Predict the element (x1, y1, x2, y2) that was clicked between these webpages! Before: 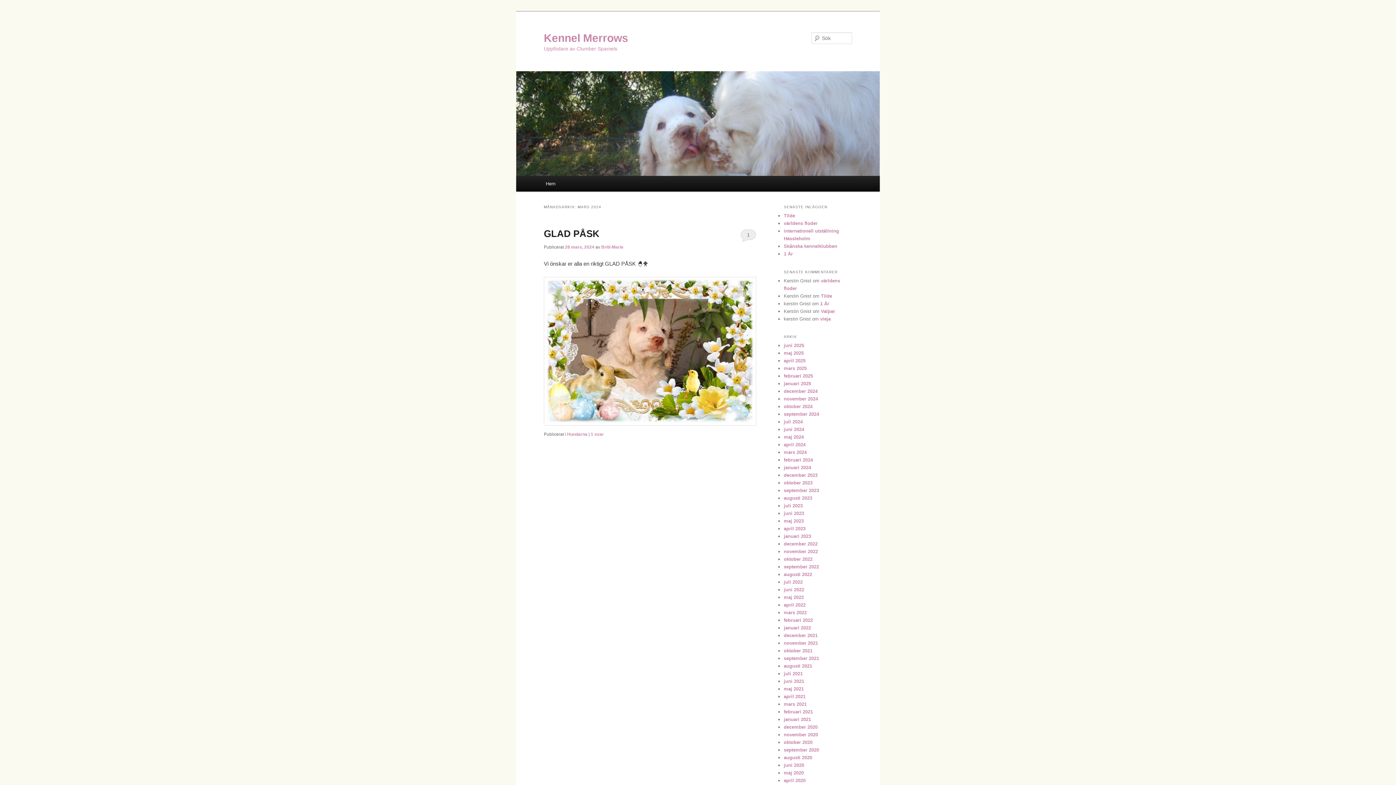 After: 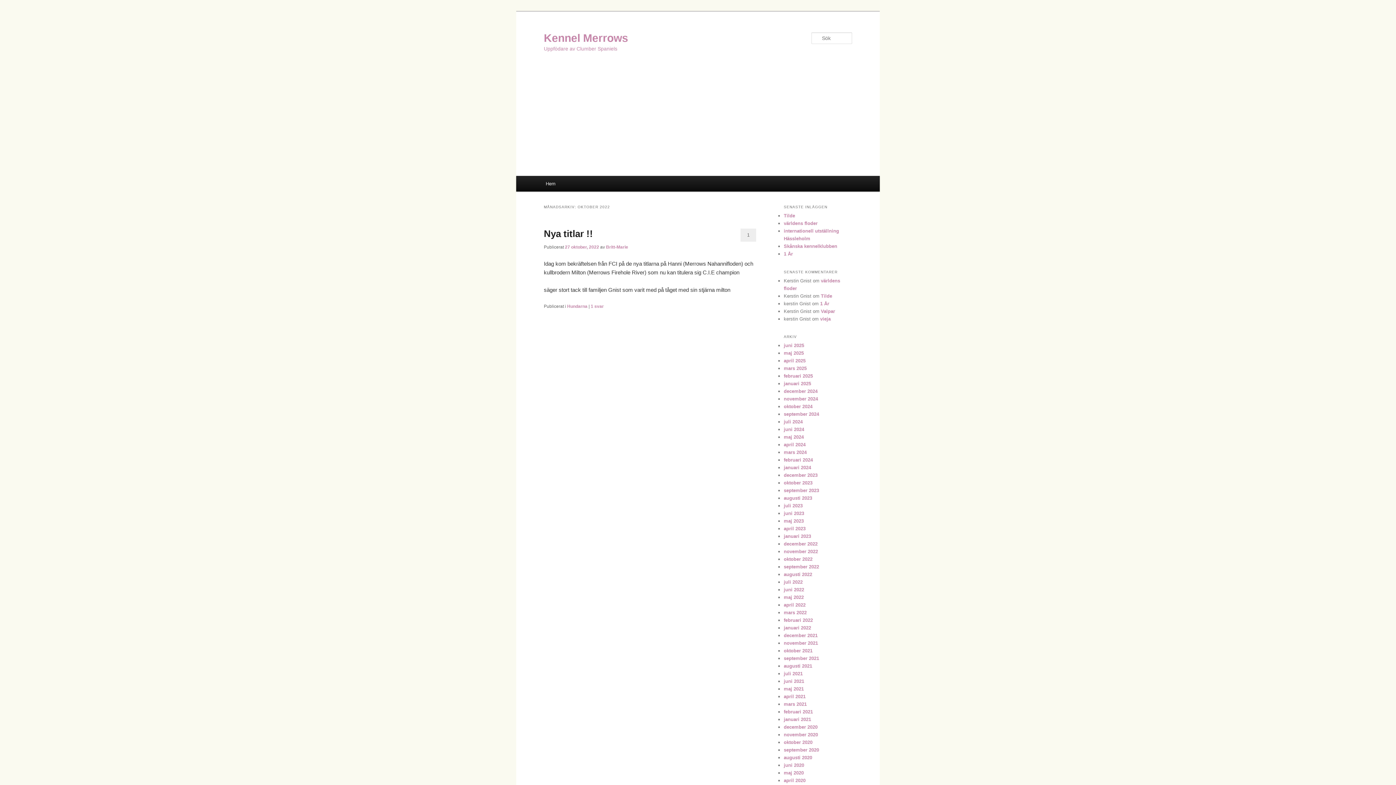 Action: label: oktober 2022 bbox: (784, 556, 812, 562)